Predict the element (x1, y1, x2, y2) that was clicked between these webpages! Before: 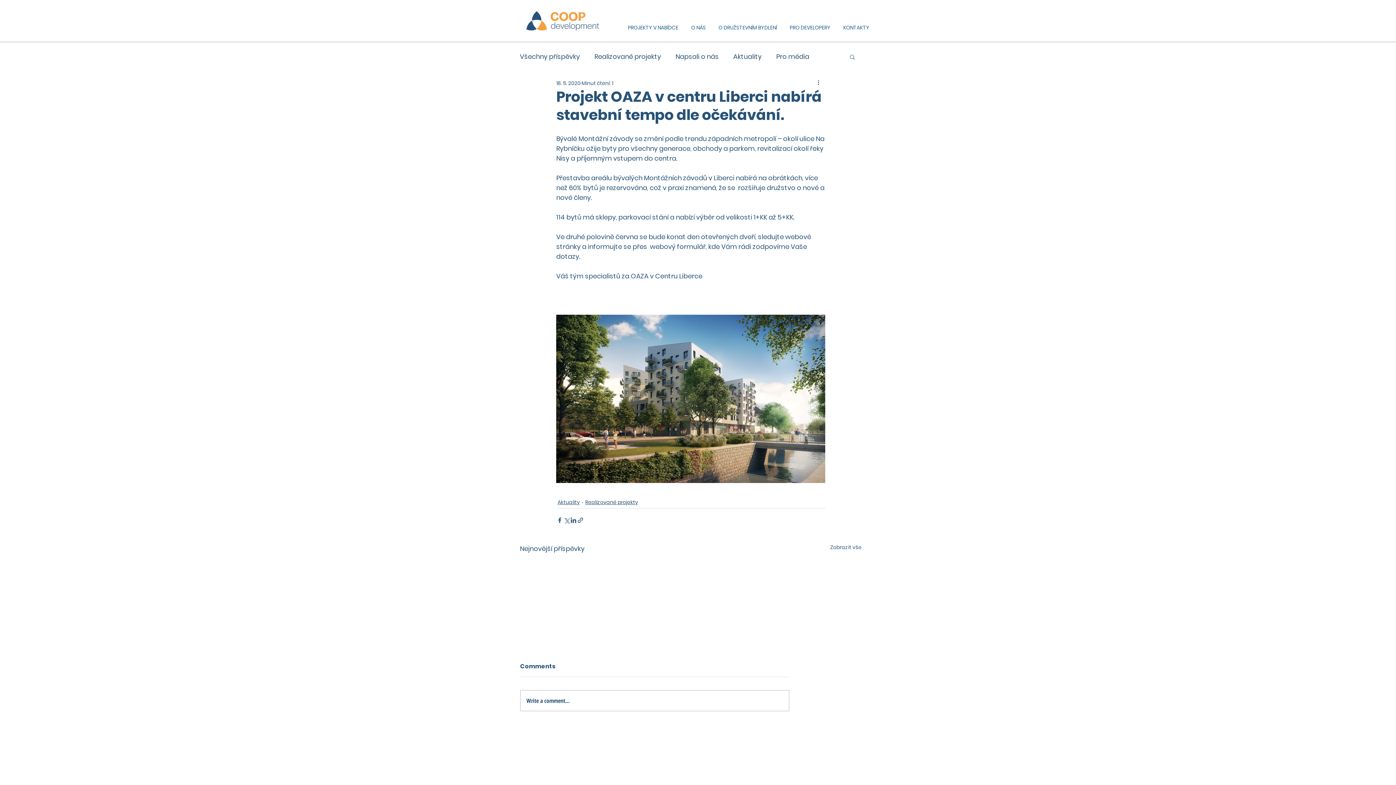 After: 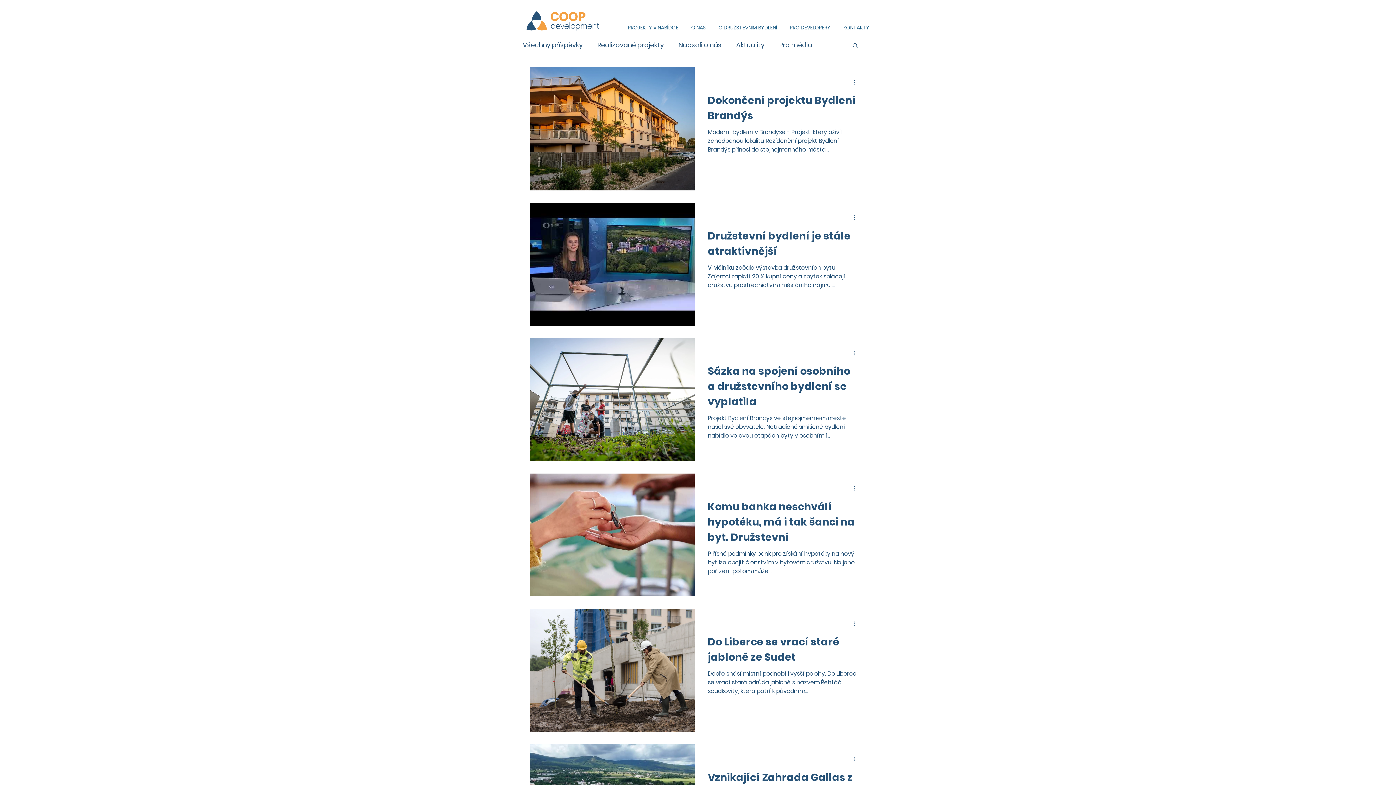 Action: bbox: (830, 543, 861, 553) label: Zobrazit vše